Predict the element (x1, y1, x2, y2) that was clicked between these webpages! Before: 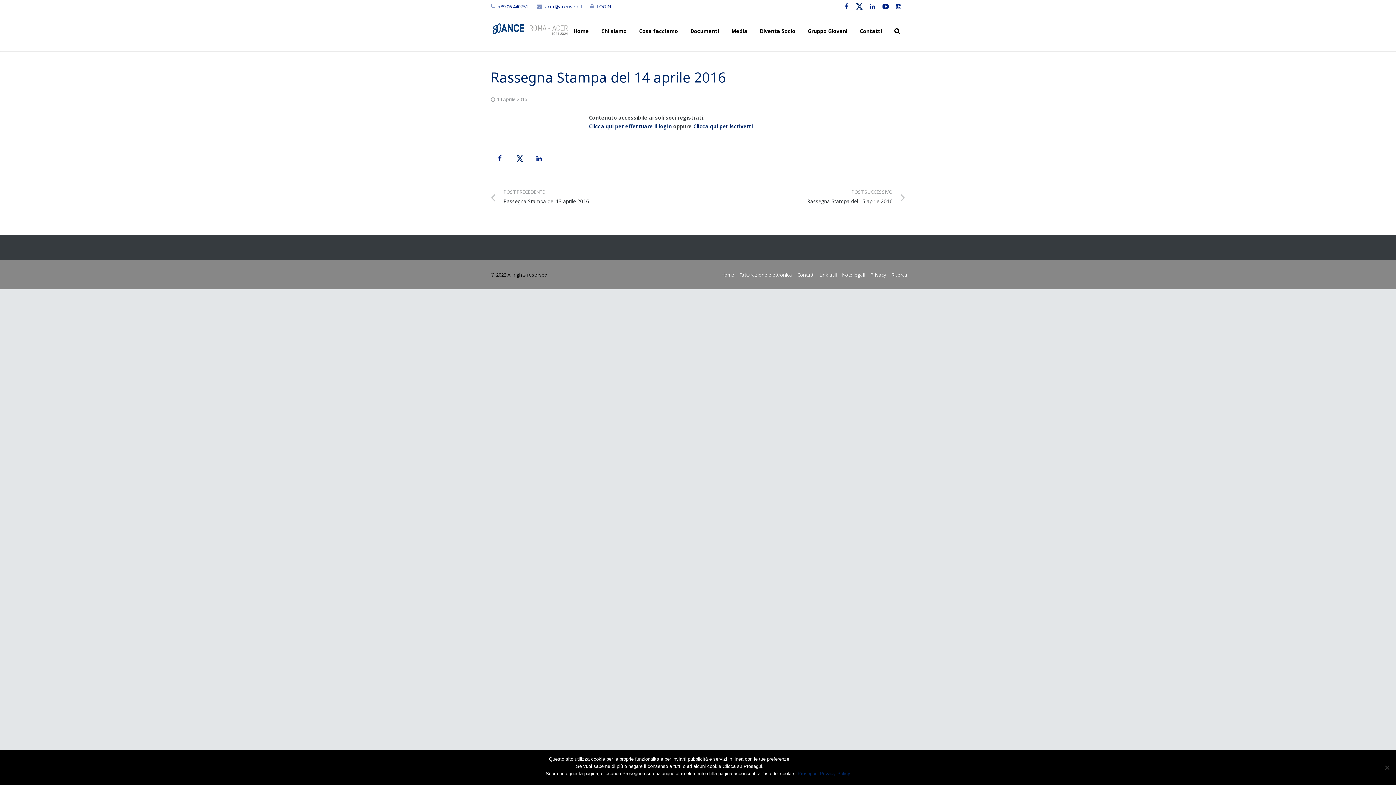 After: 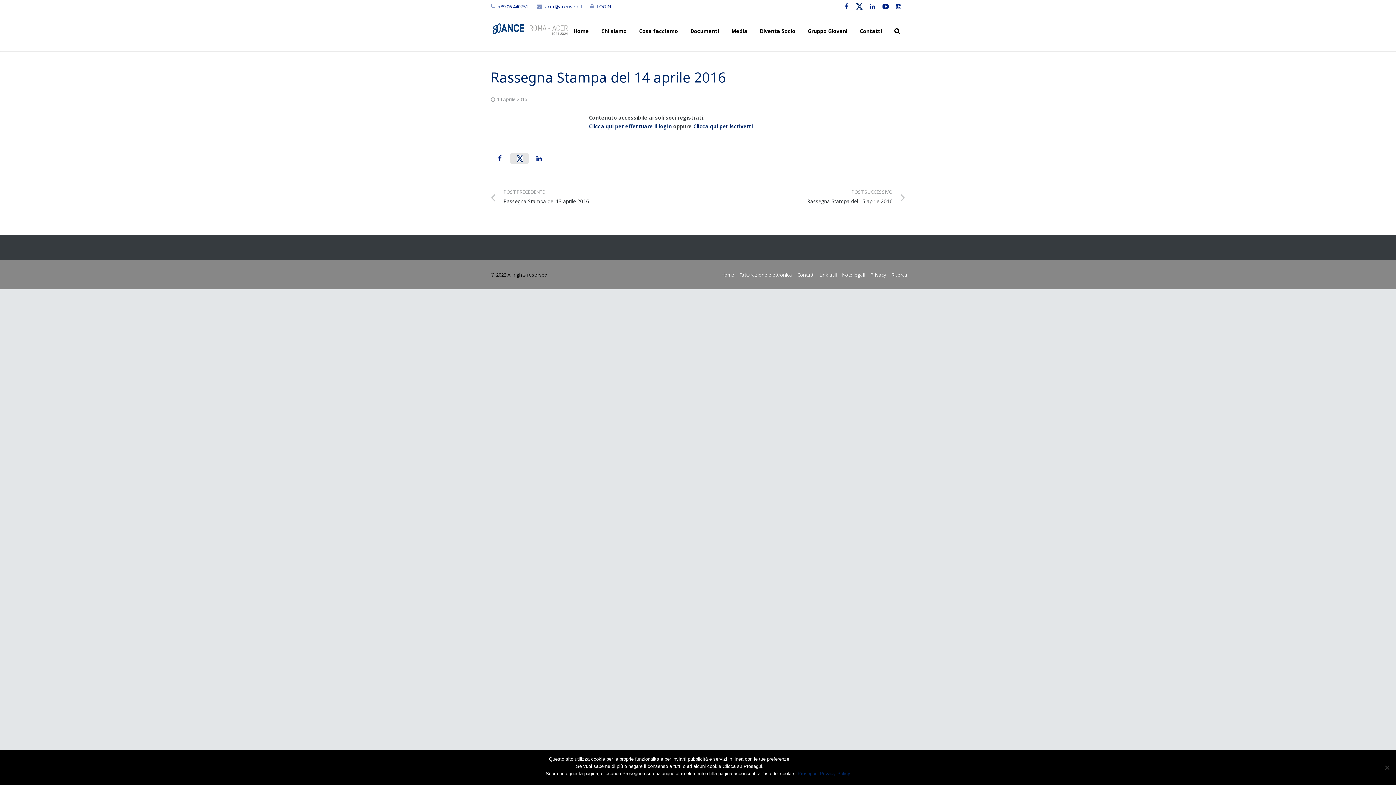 Action: bbox: (510, 152, 528, 164)